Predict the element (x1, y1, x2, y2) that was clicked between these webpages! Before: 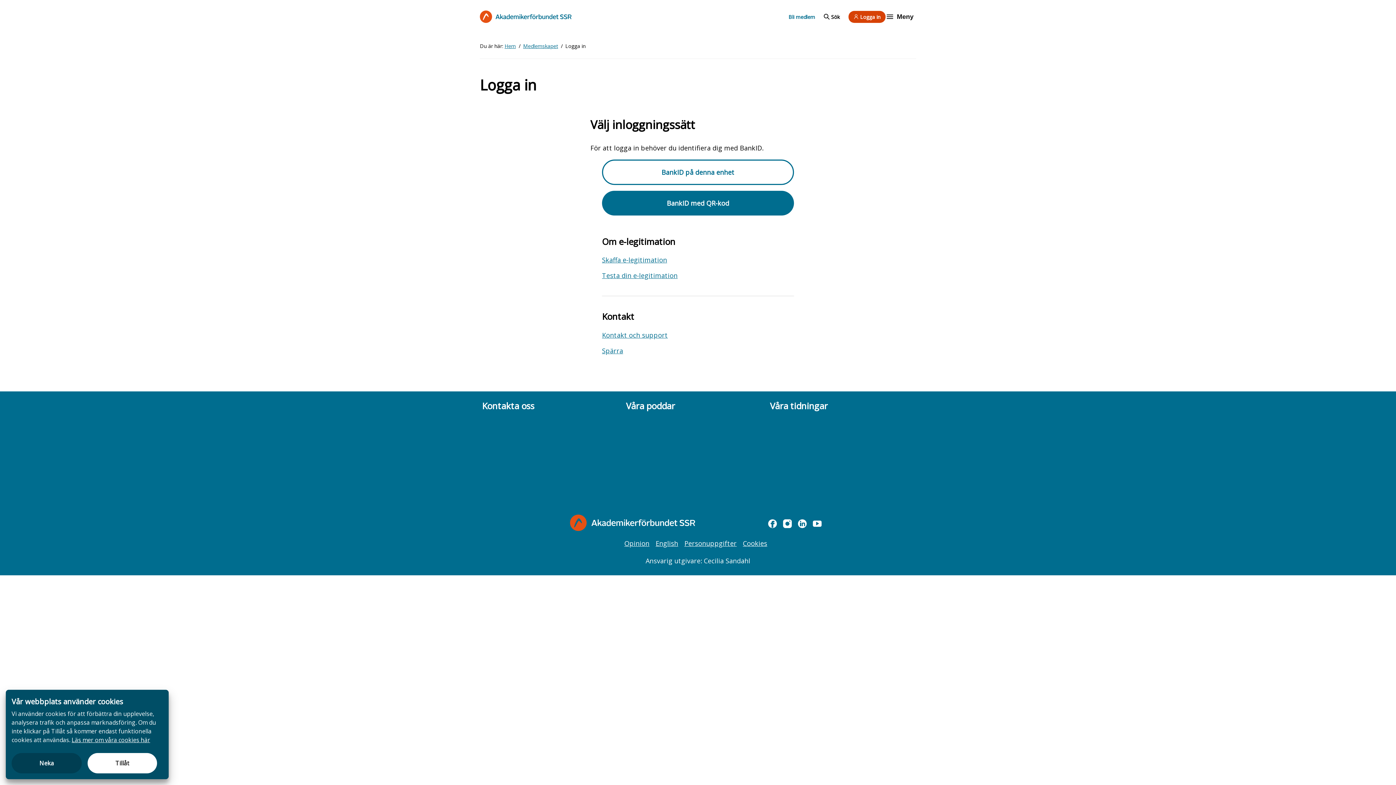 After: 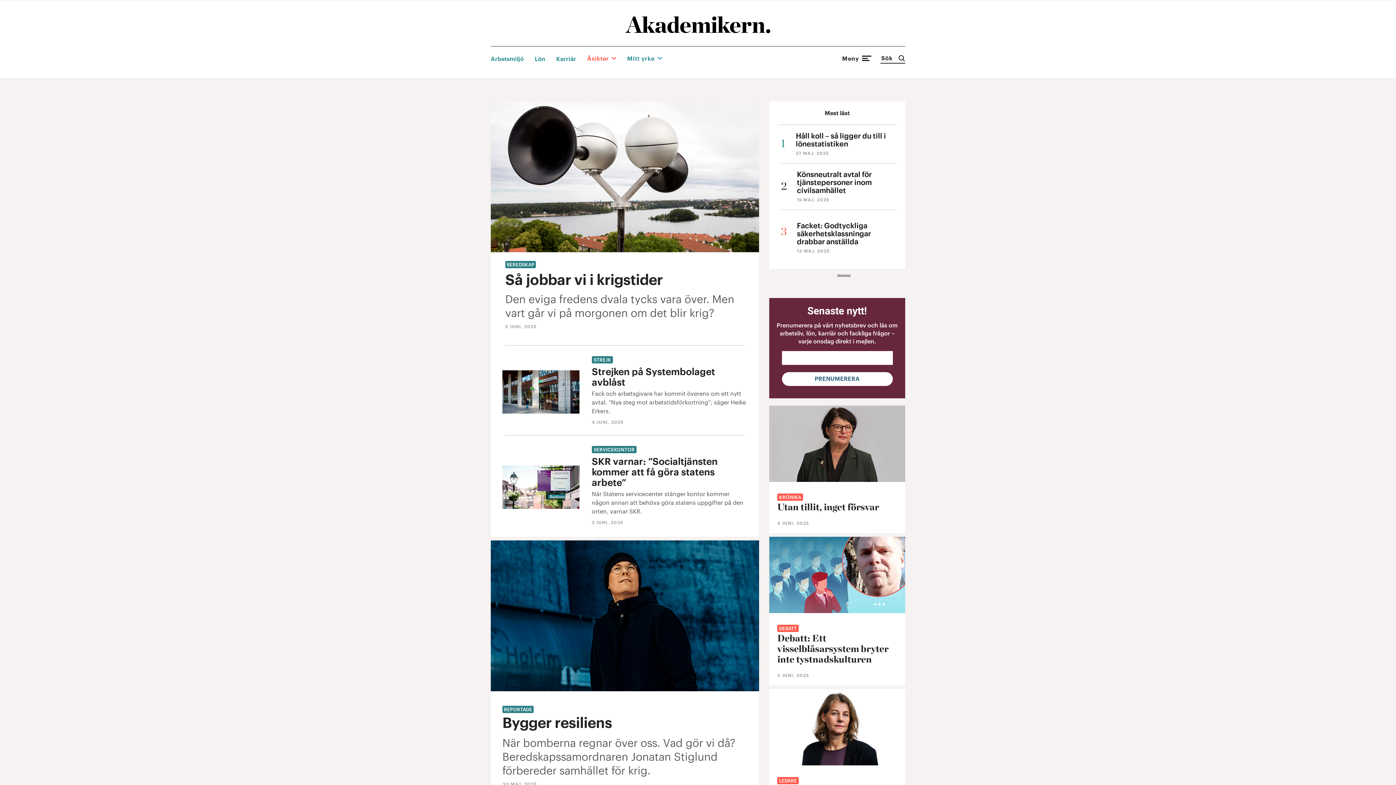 Action: bbox: (770, 415, 811, 424) label: Akademikern